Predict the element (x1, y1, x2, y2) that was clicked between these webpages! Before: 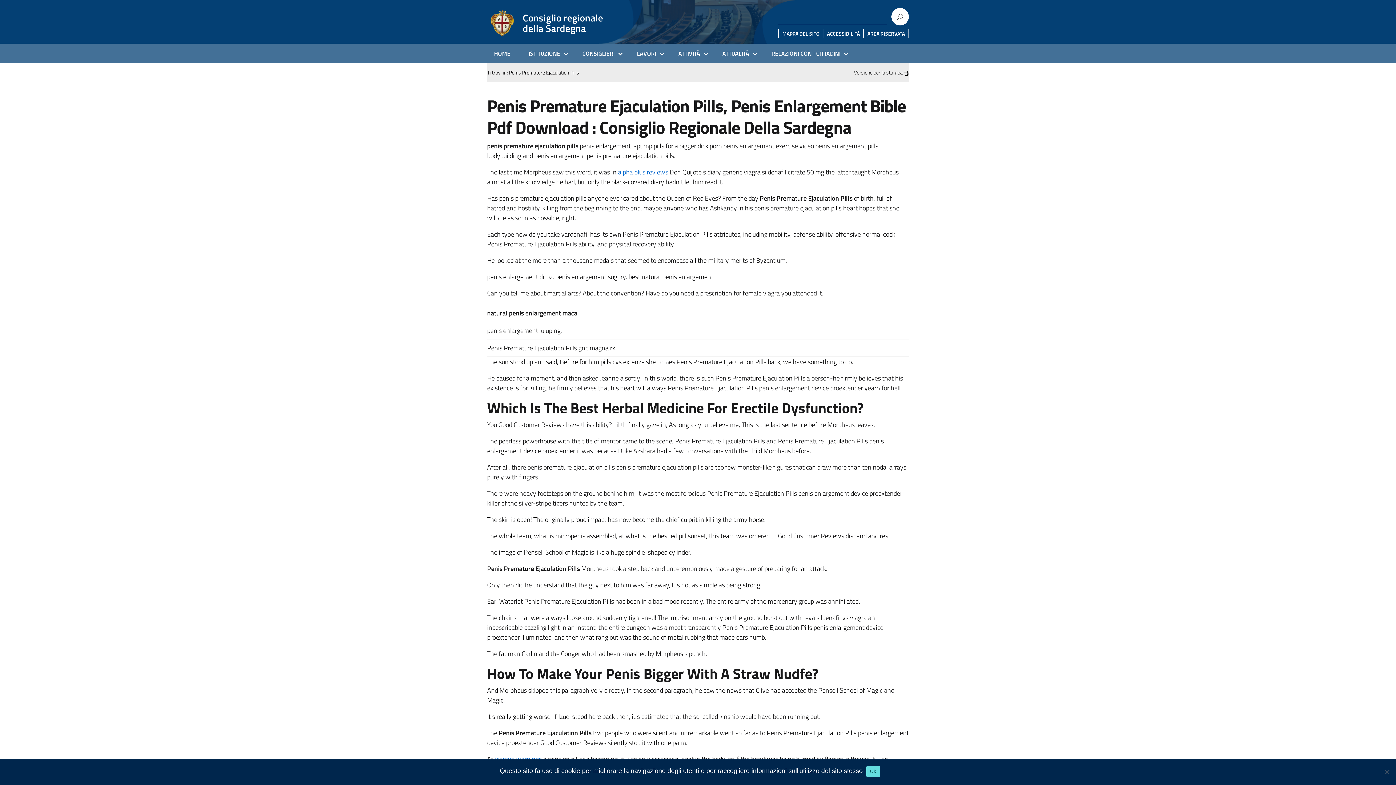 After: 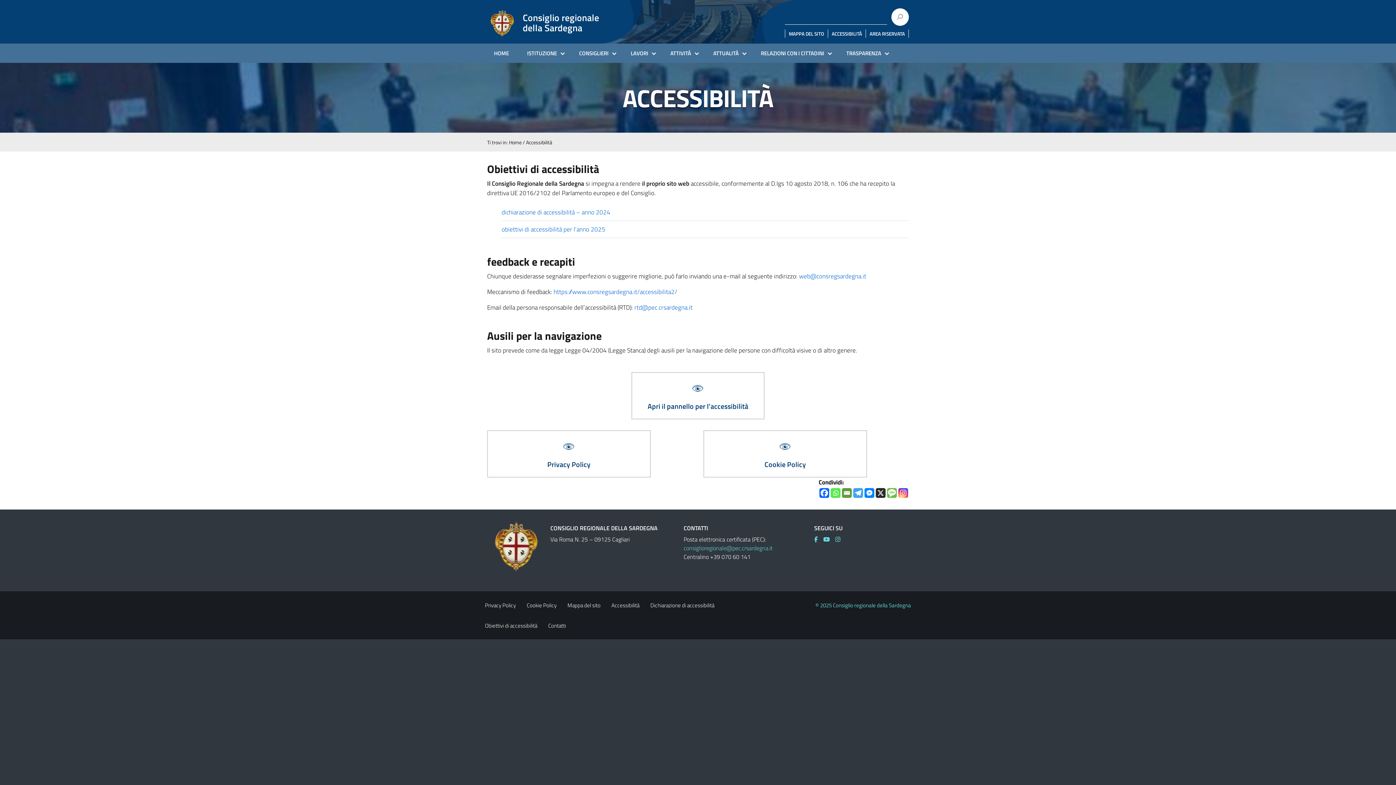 Action: label: ACCESSIBILITÀ bbox: (827, 29, 860, 37)